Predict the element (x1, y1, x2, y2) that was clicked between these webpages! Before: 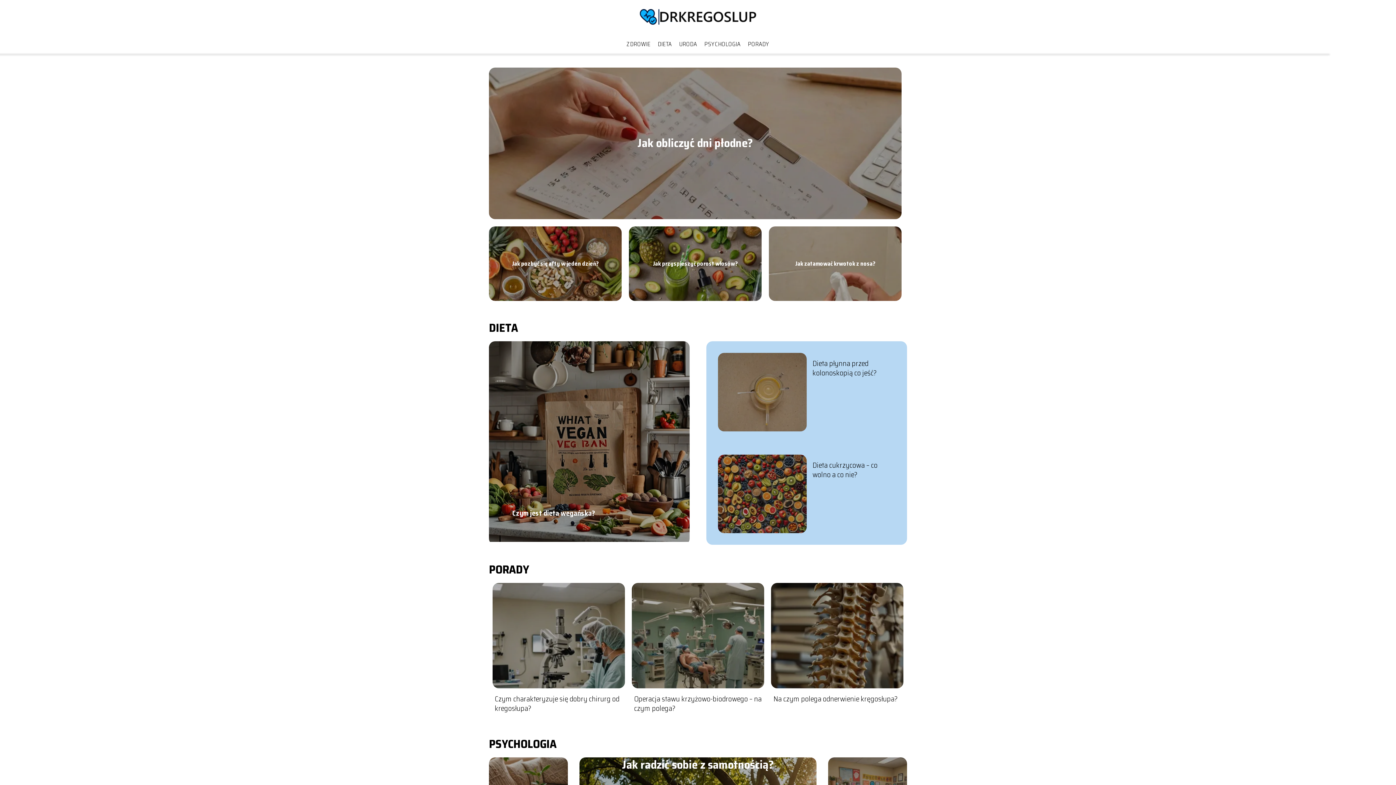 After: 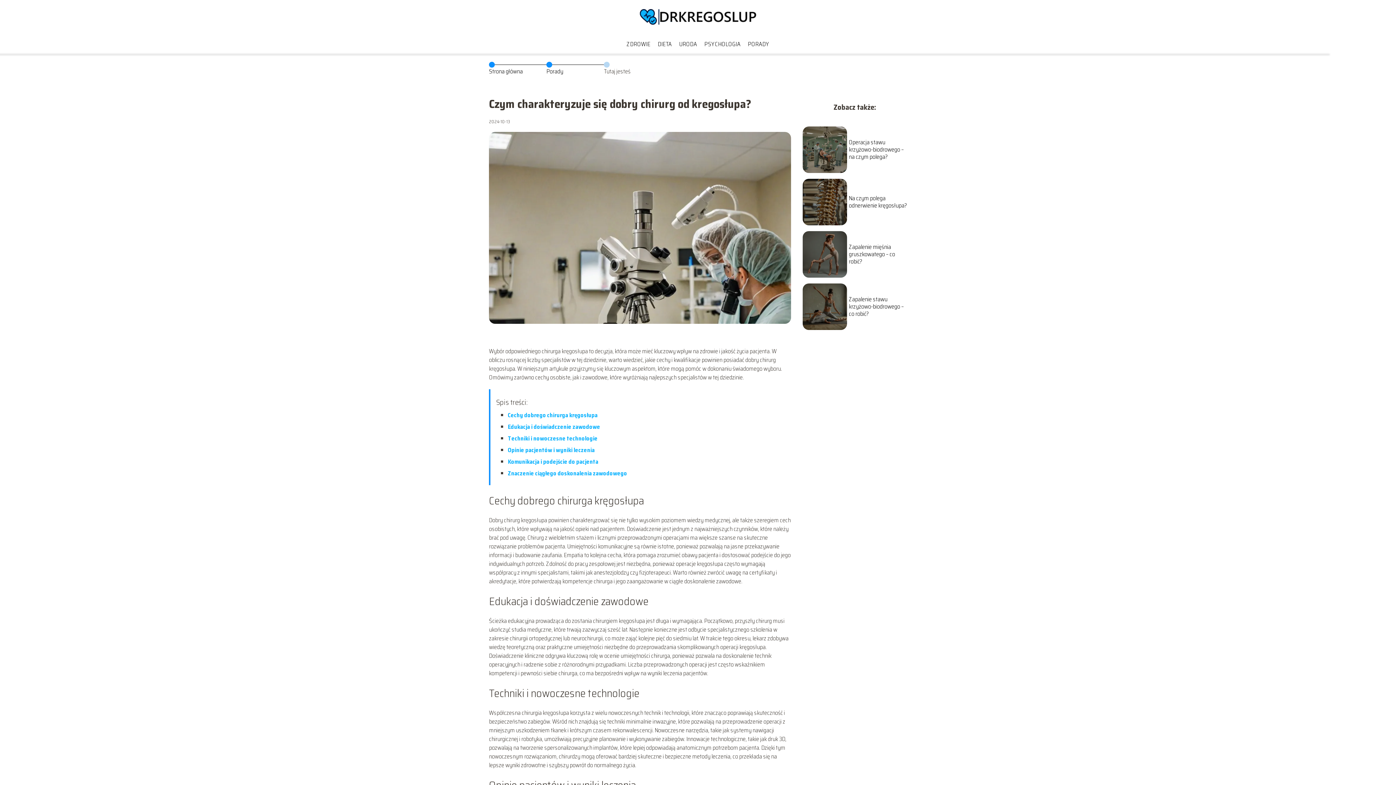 Action: bbox: (492, 583, 624, 688)